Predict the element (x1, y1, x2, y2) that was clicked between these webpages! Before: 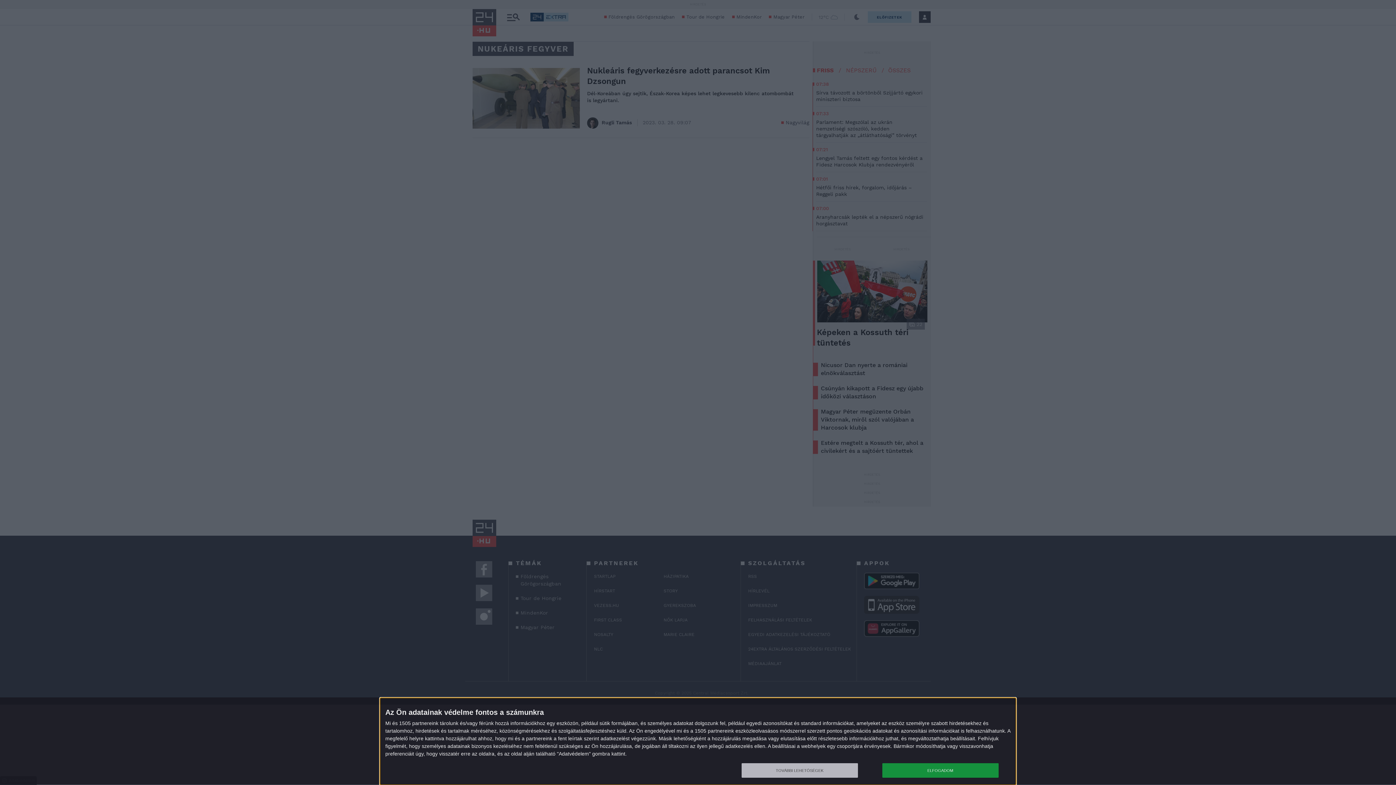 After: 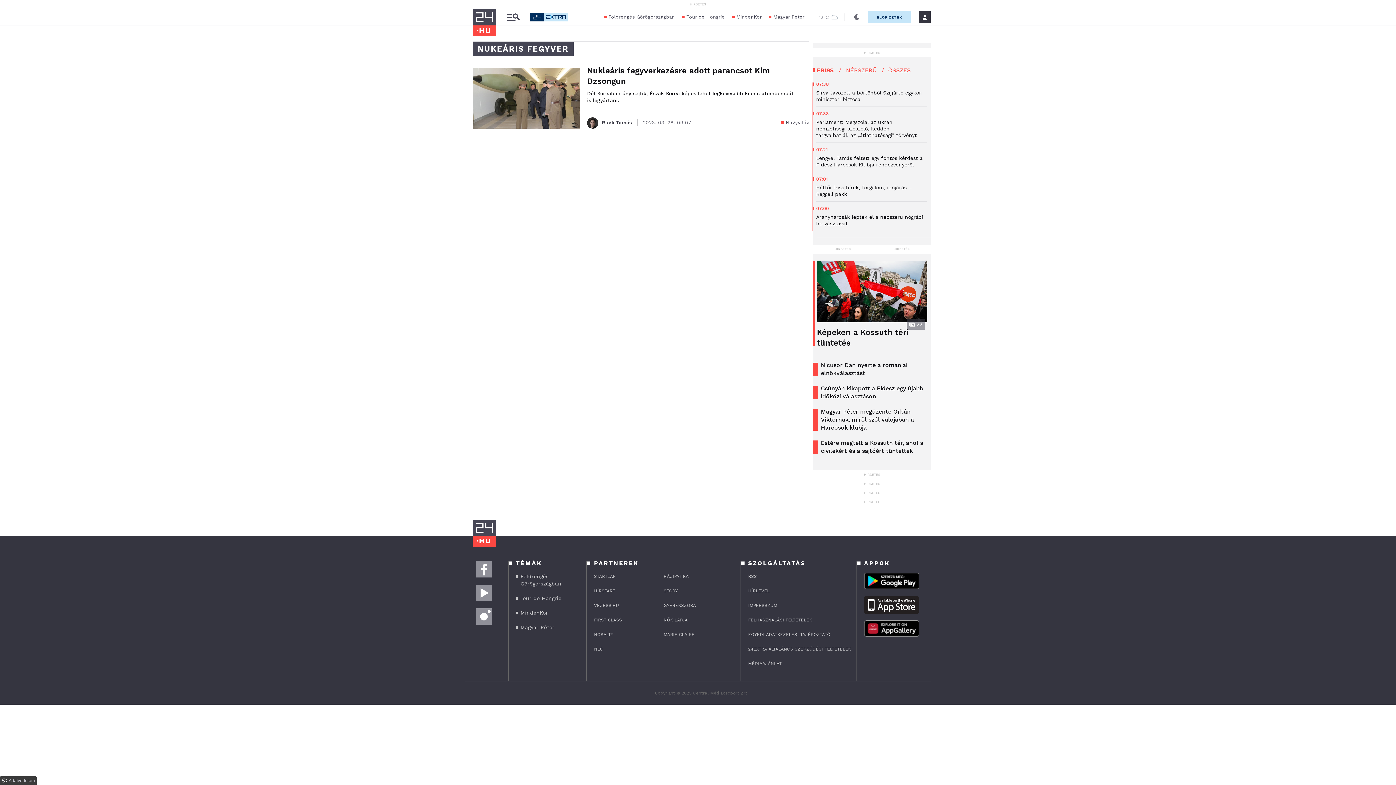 Action: label: ELFOGADOM bbox: (882, 763, 998, 778)